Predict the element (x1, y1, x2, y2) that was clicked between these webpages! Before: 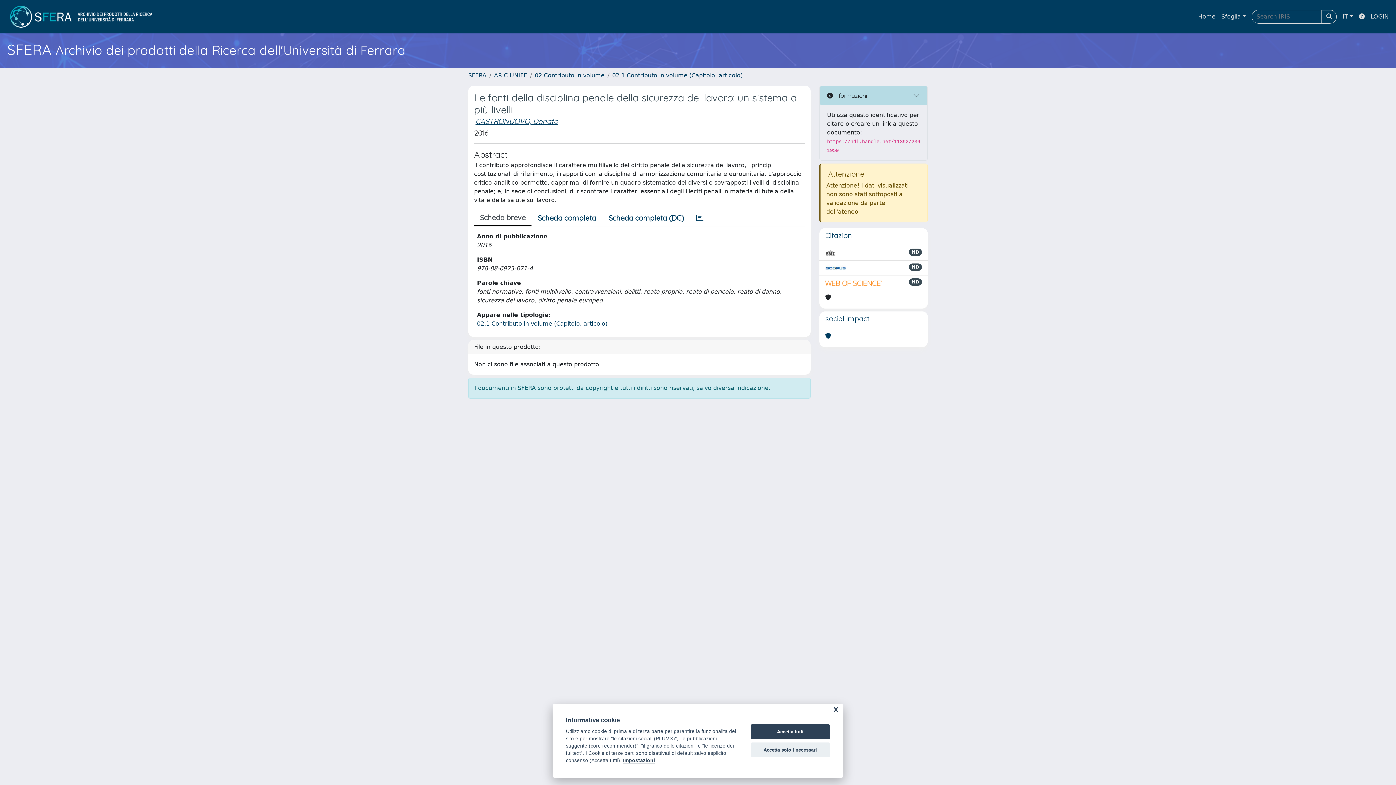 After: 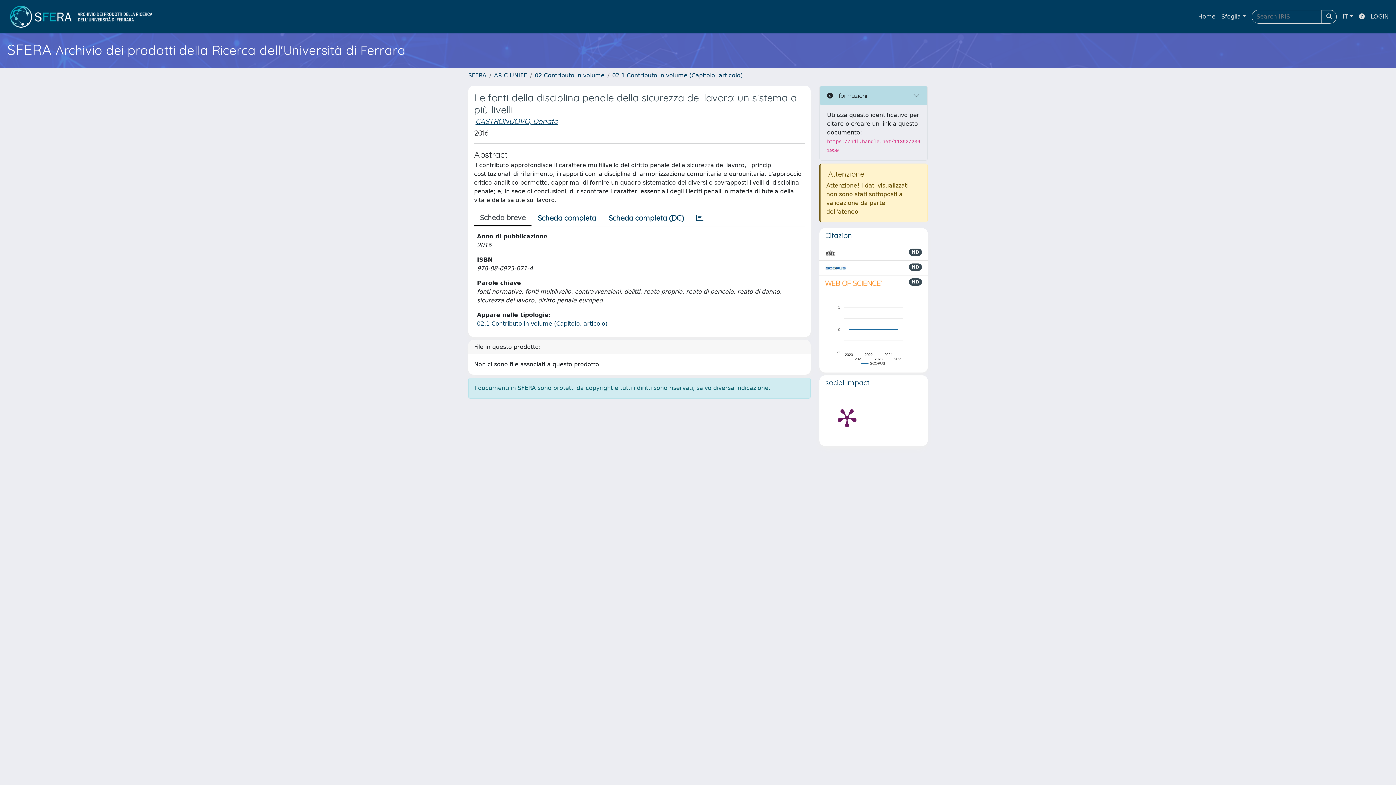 Action: label: Accetta tutti bbox: (750, 724, 830, 739)